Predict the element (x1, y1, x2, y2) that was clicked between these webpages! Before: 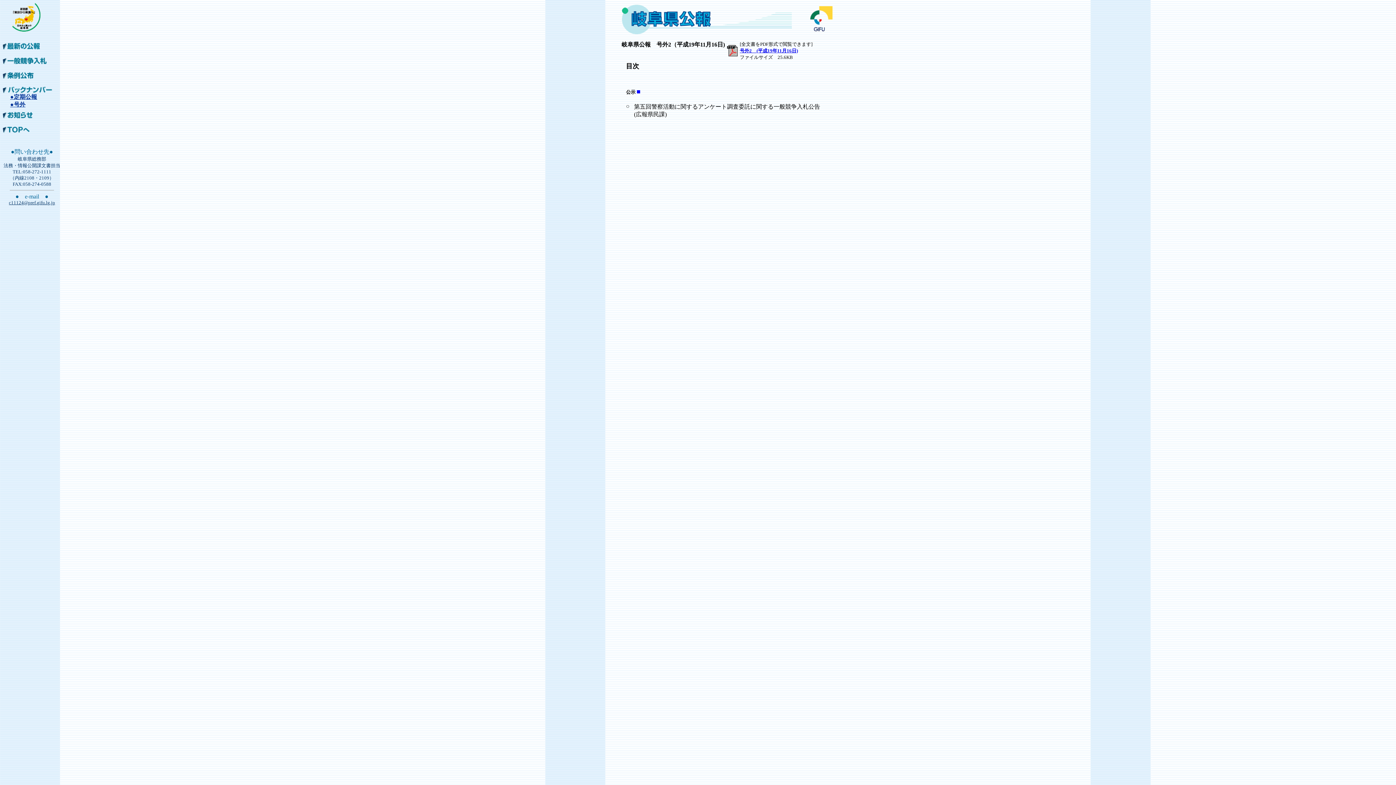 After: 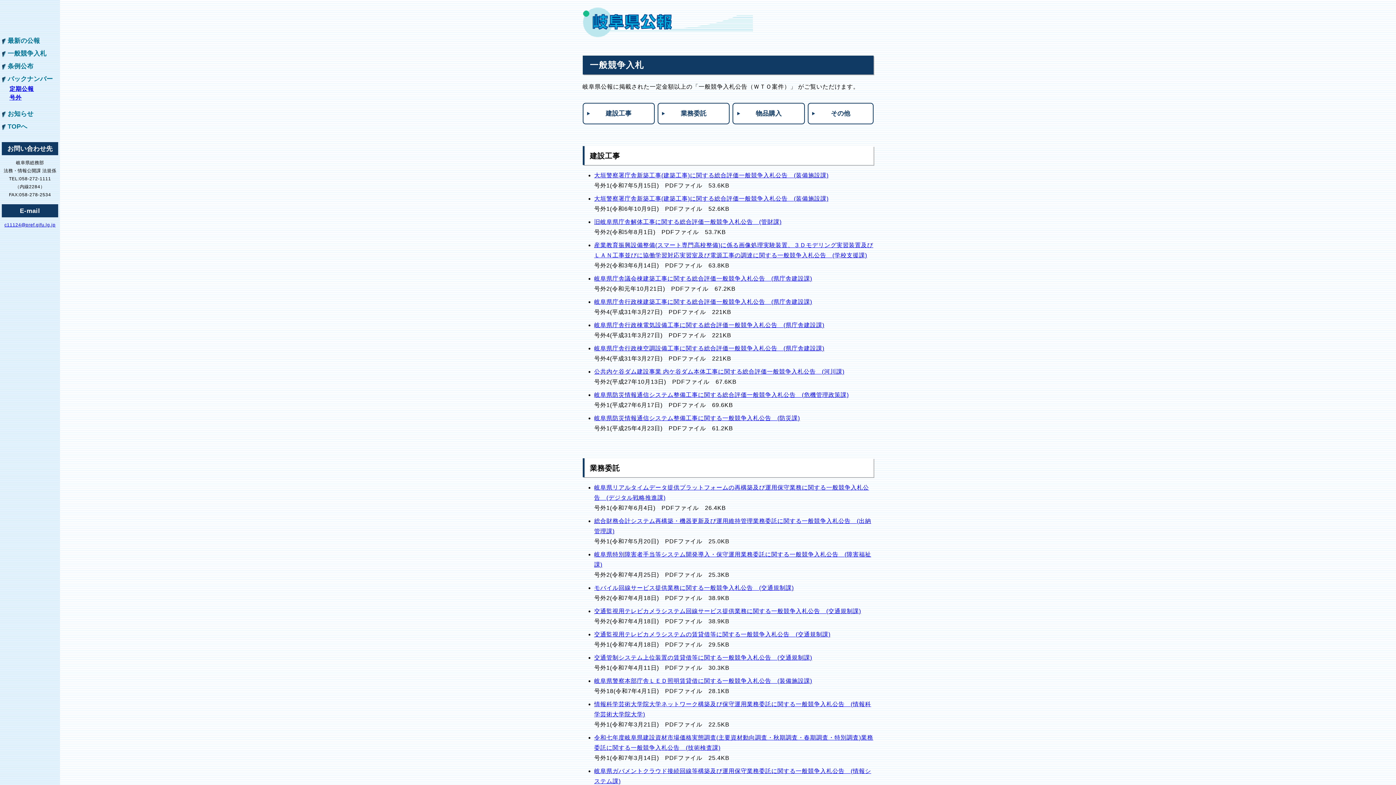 Action: bbox: (2, 59, 56, 65)